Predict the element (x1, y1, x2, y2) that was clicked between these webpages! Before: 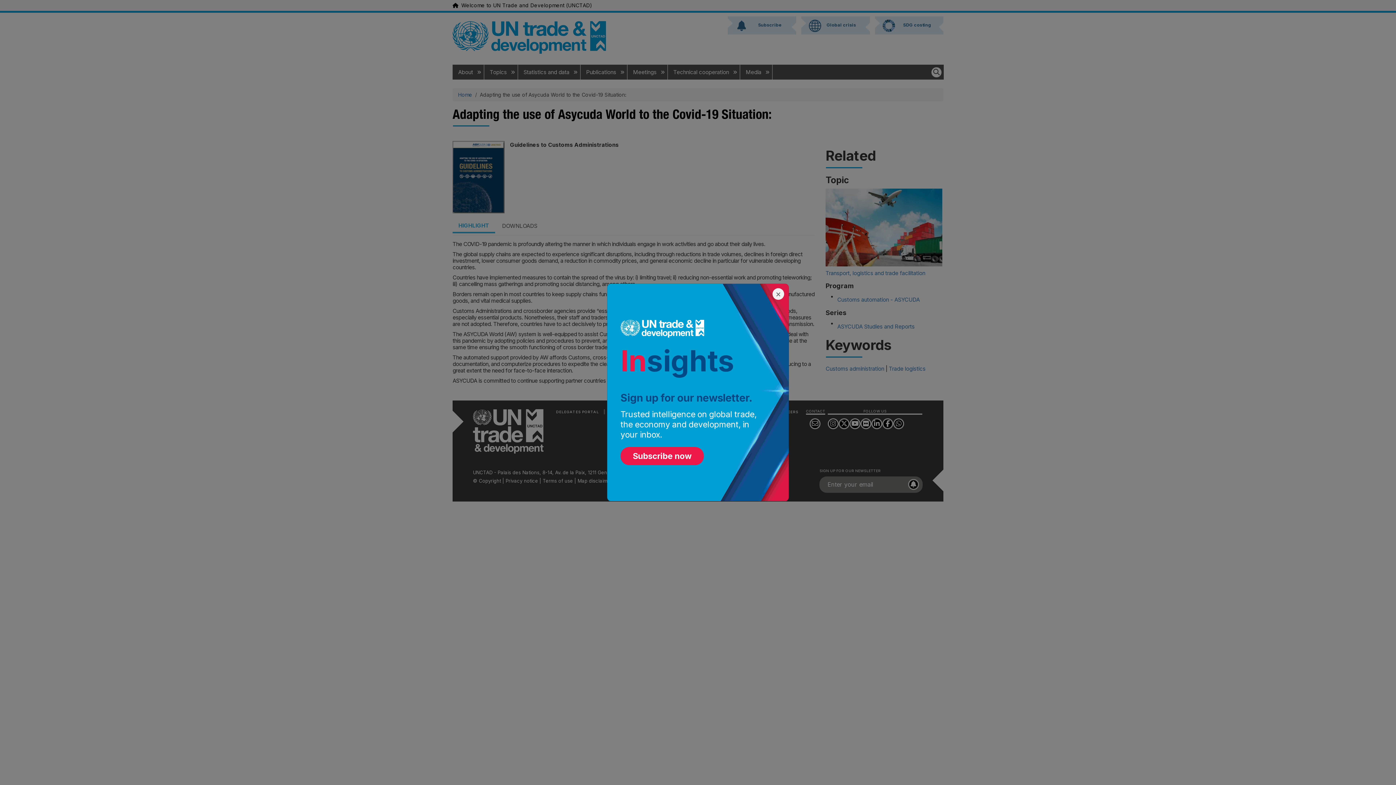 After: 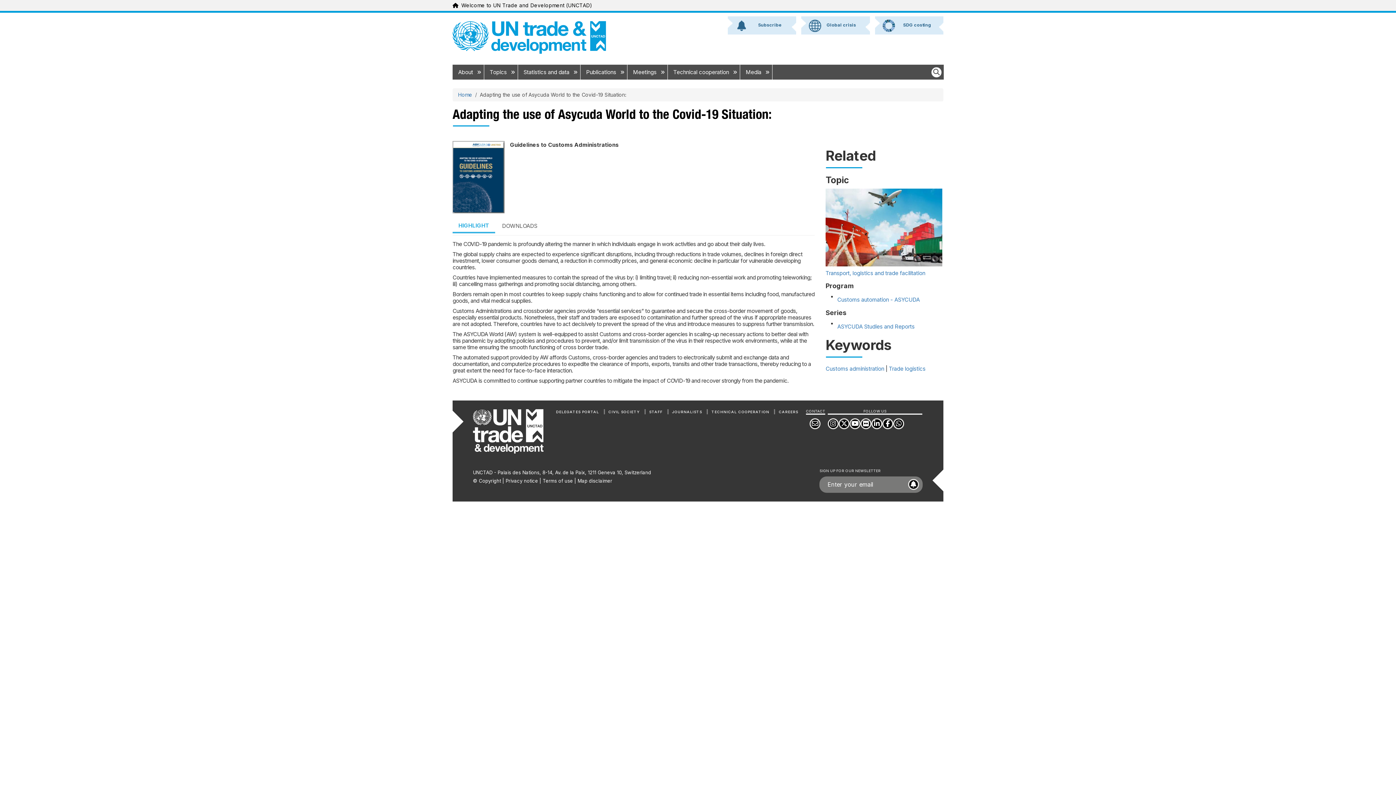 Action: bbox: (620, 453, 704, 460) label: Subscribe now